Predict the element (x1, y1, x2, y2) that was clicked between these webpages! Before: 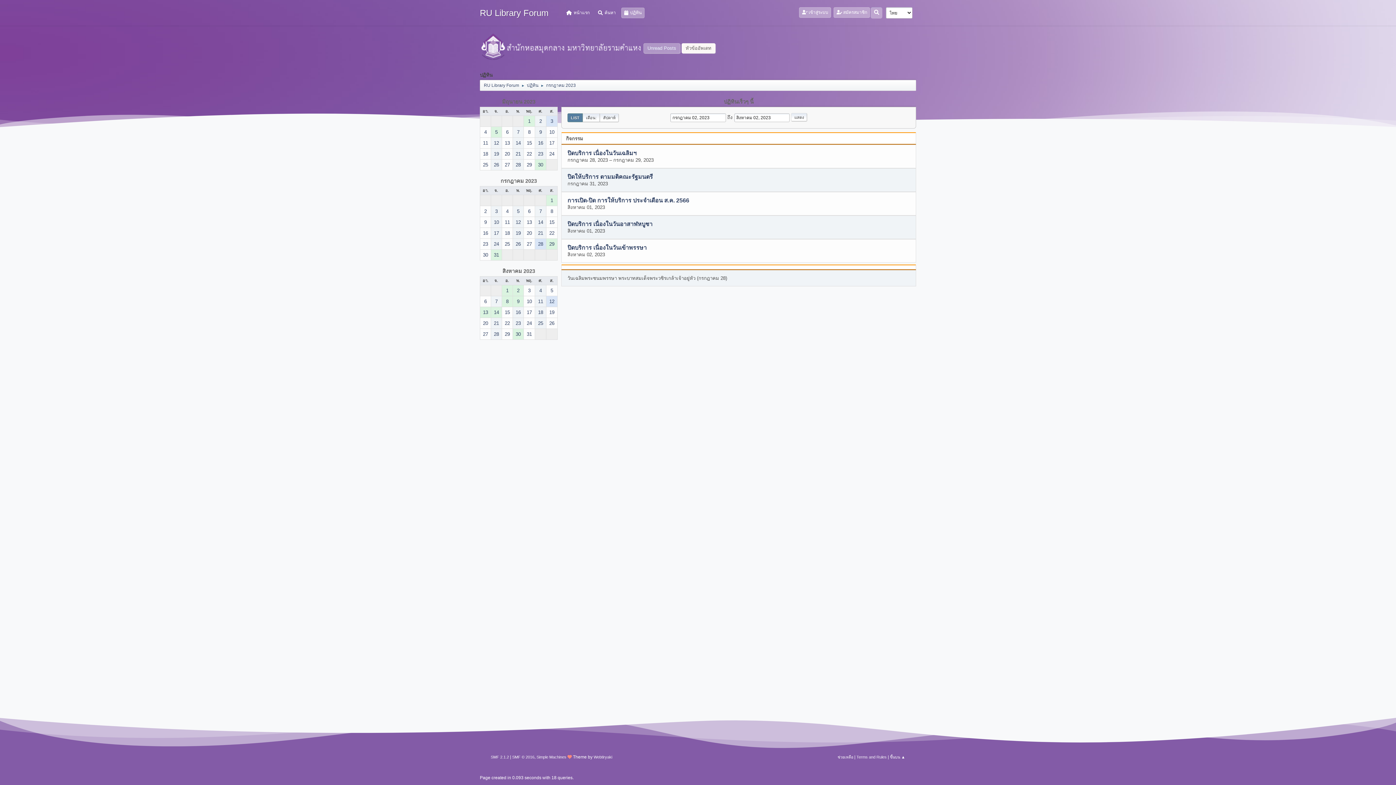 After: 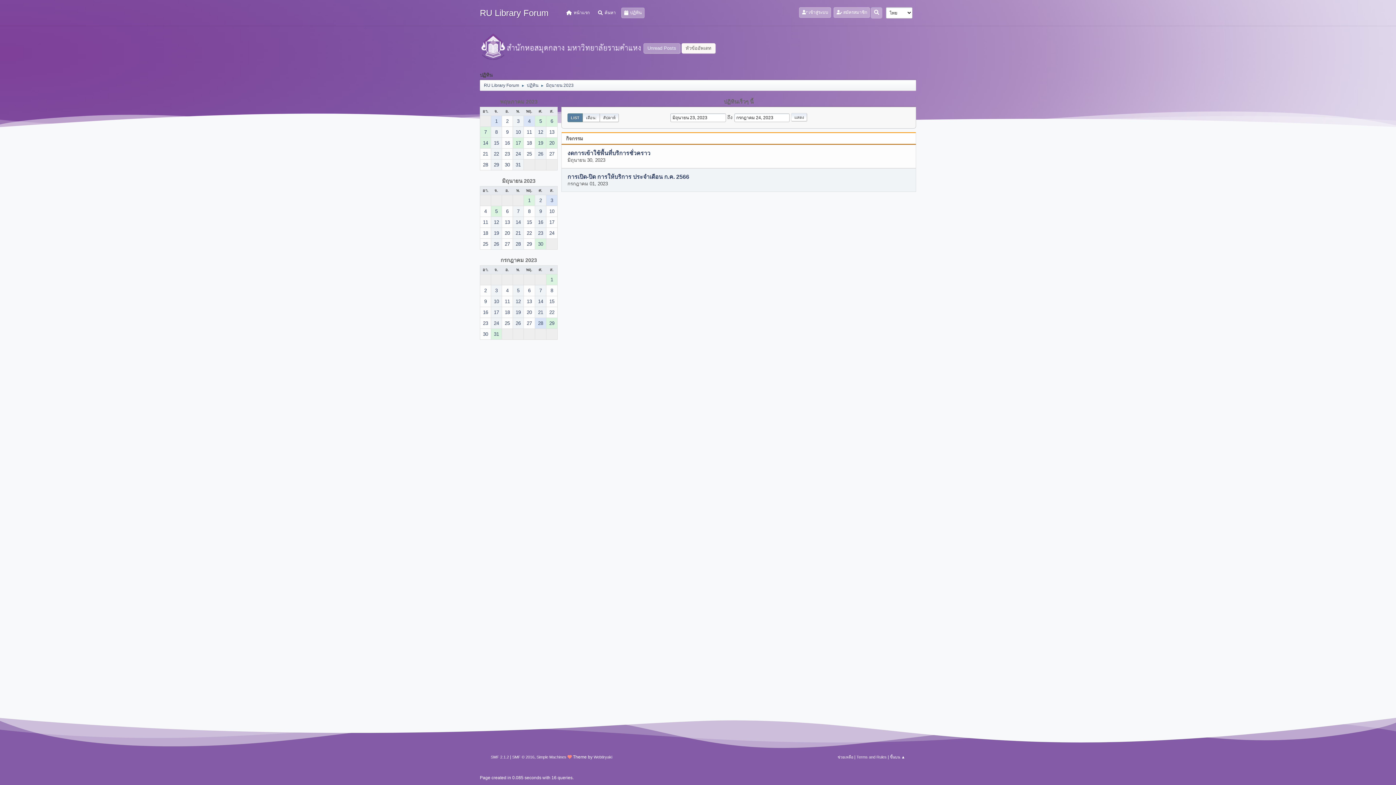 Action: bbox: (535, 148, 546, 159) label: 23